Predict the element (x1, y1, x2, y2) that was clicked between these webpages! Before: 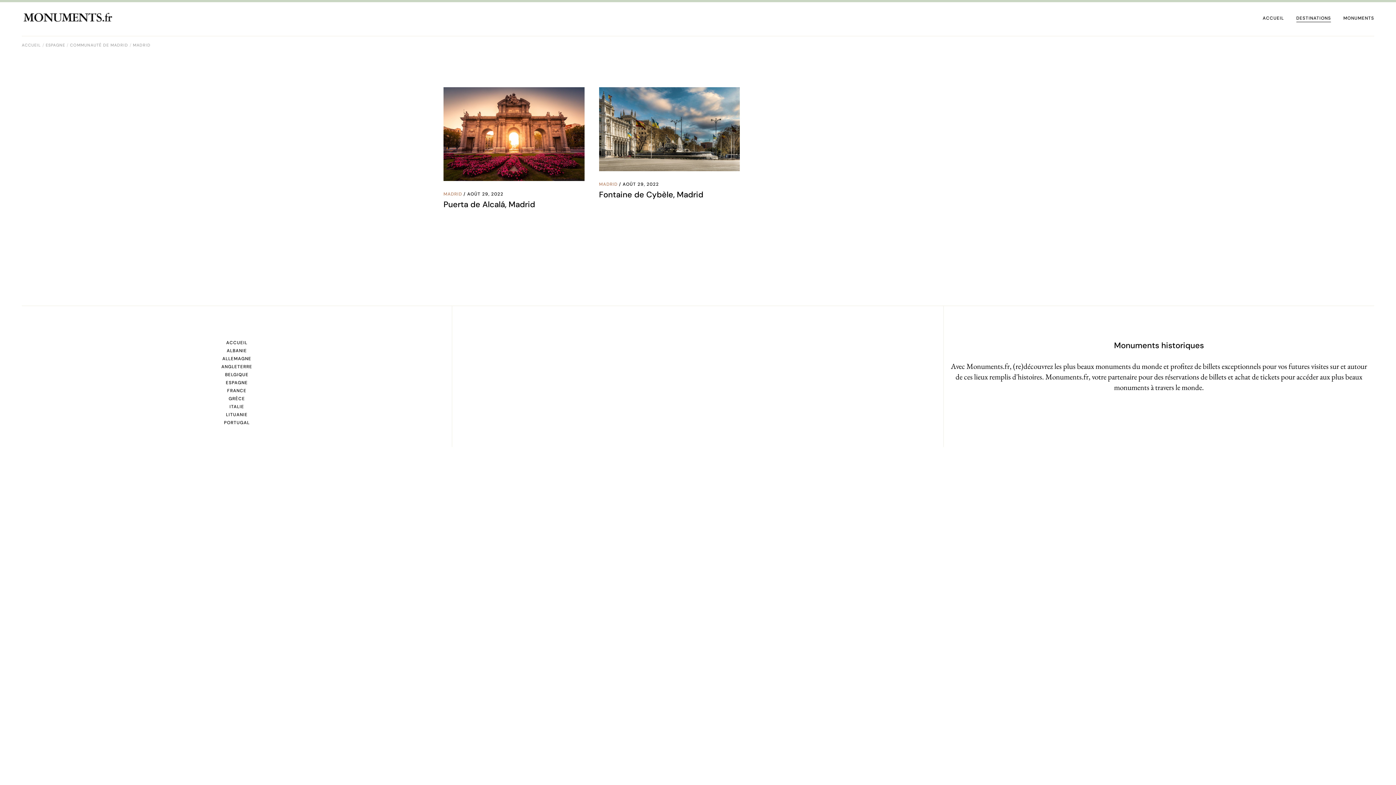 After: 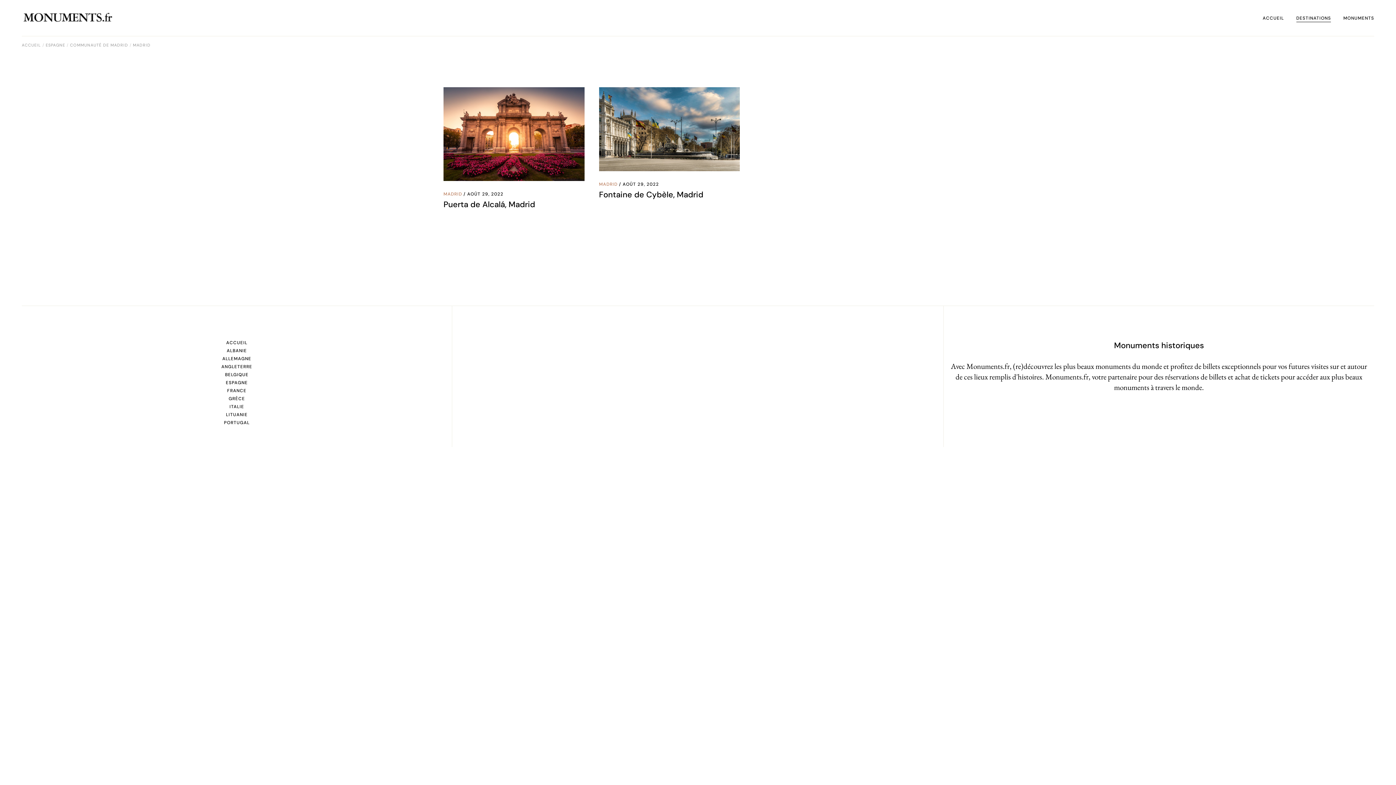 Action: label: DESTINATIONS bbox: (1296, 0, 1331, 36)